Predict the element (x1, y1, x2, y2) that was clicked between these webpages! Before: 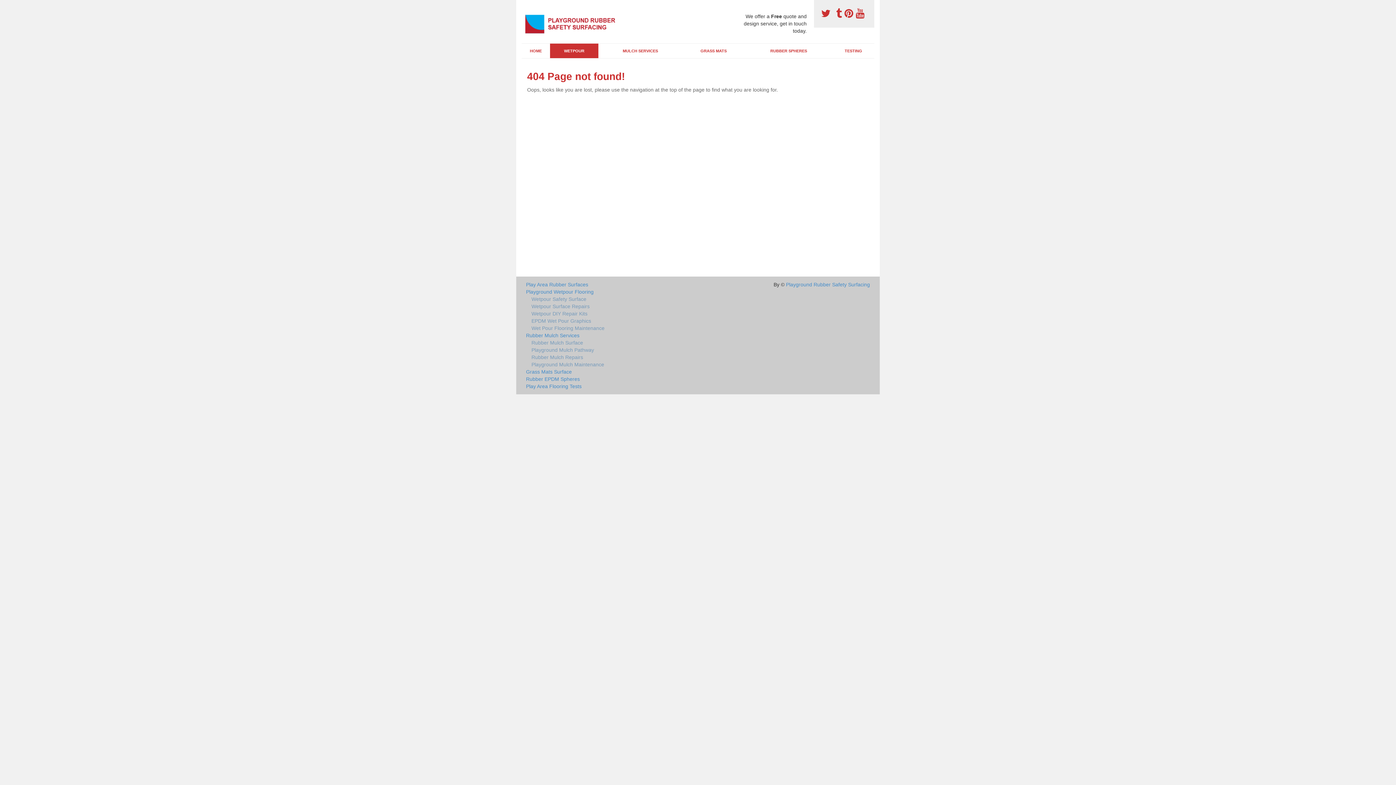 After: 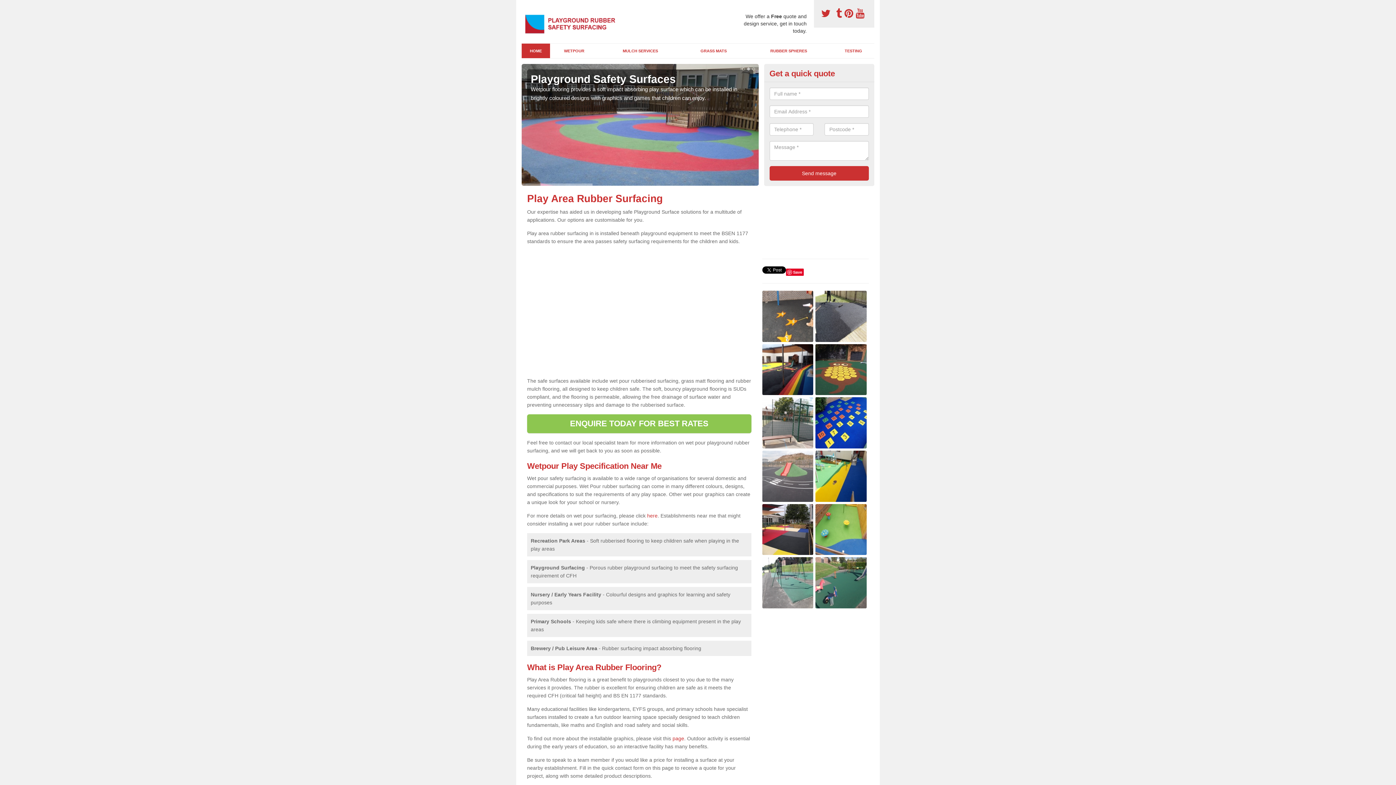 Action: bbox: (786, 281, 870, 287) label: Playground Rubber Safety Surfacing